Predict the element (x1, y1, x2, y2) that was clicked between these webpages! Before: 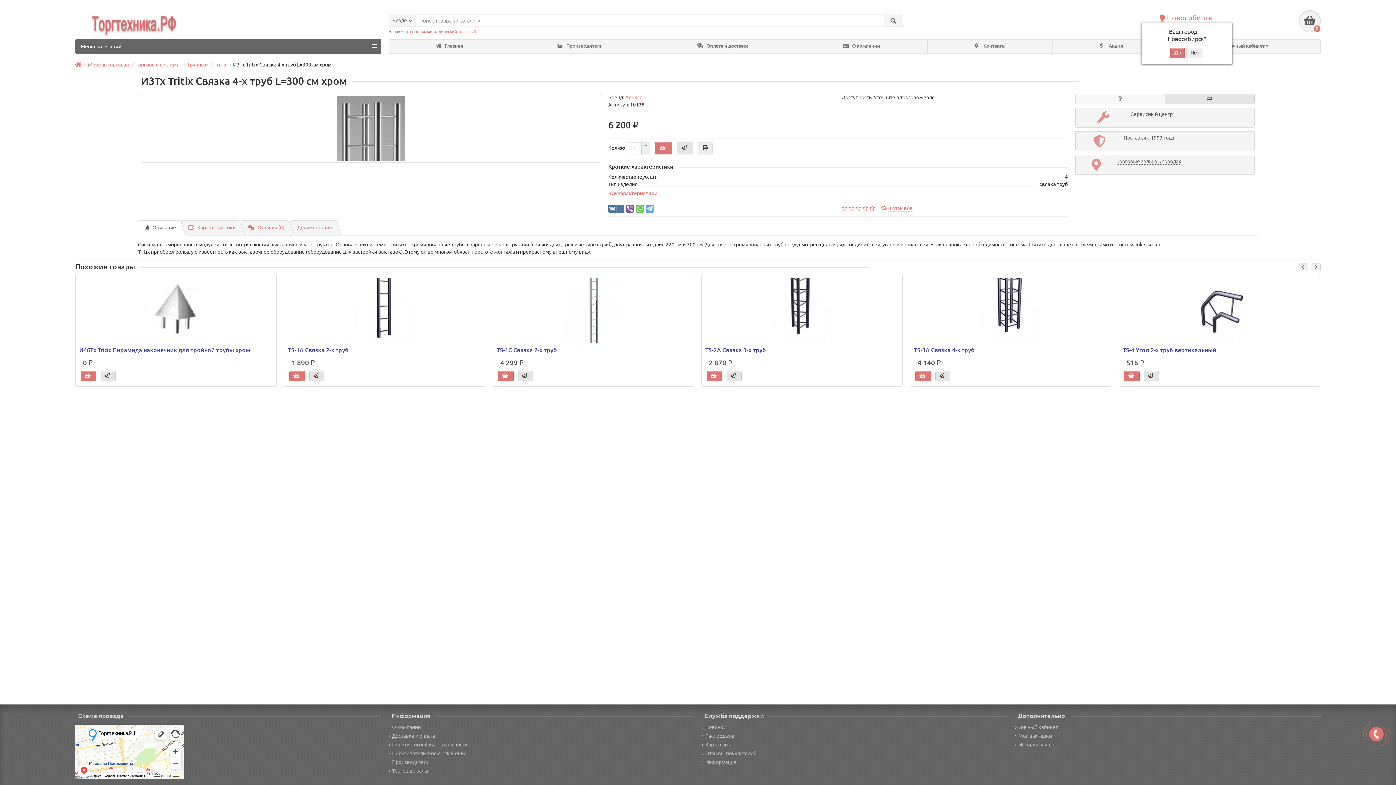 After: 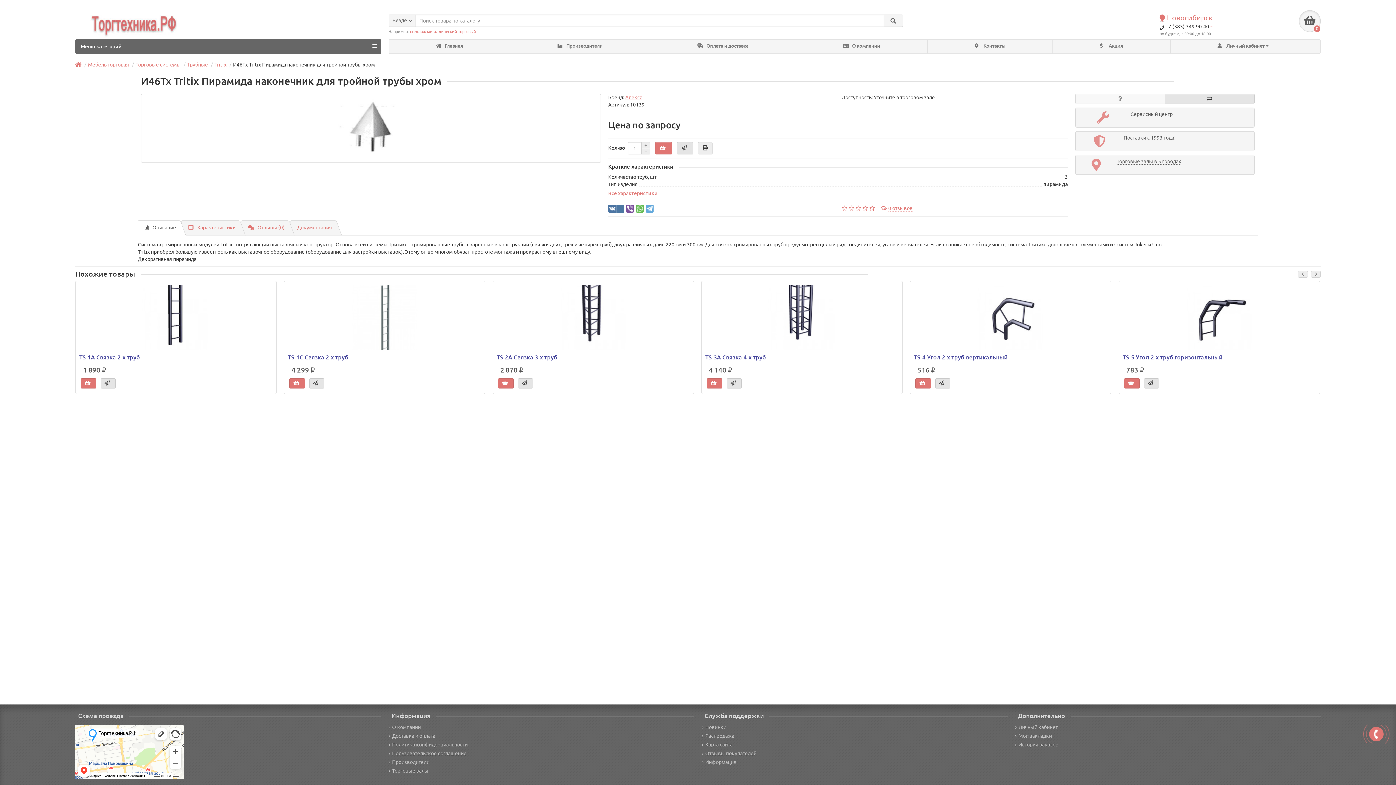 Action: label: И46Tx Tritix Пирамида наконечник для тройной трубы хром bbox: (79, 346, 272, 353)